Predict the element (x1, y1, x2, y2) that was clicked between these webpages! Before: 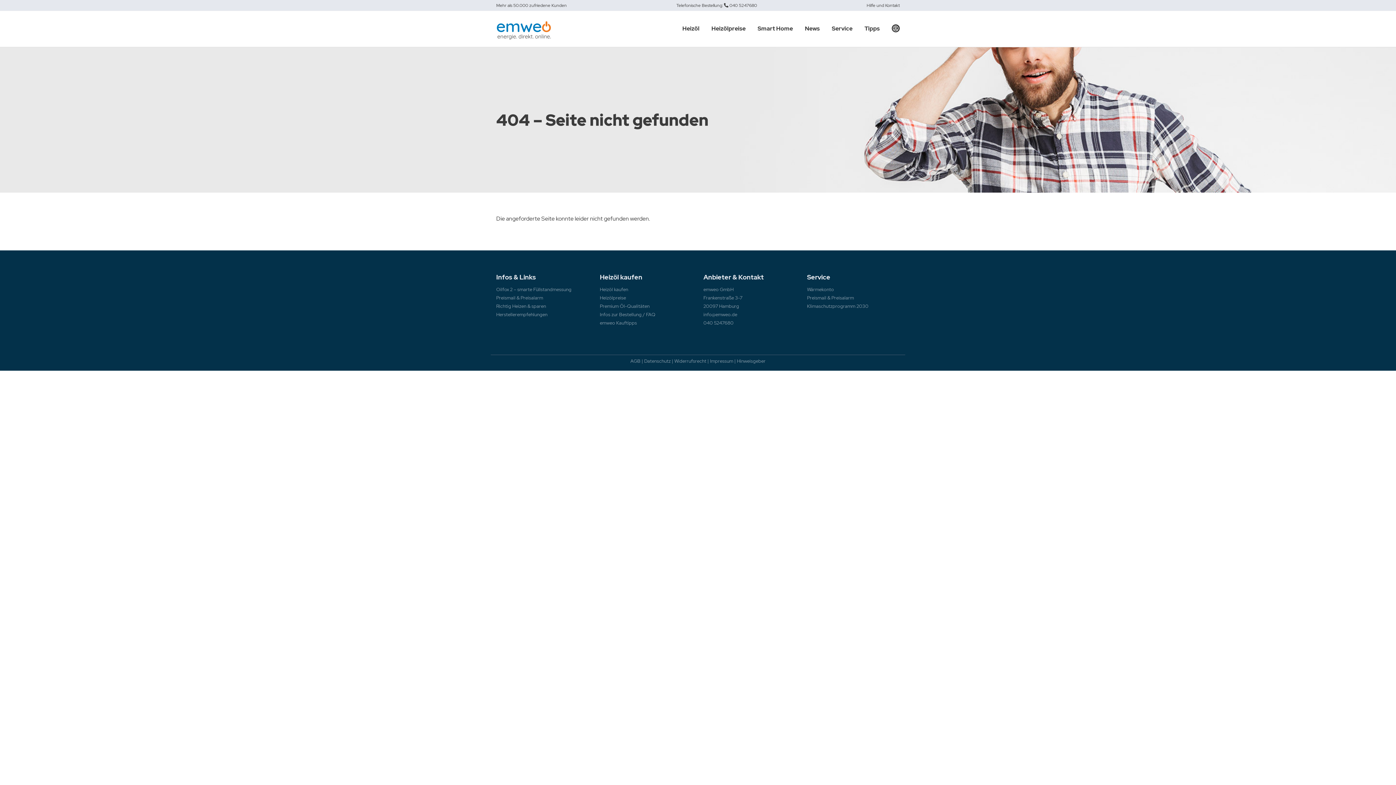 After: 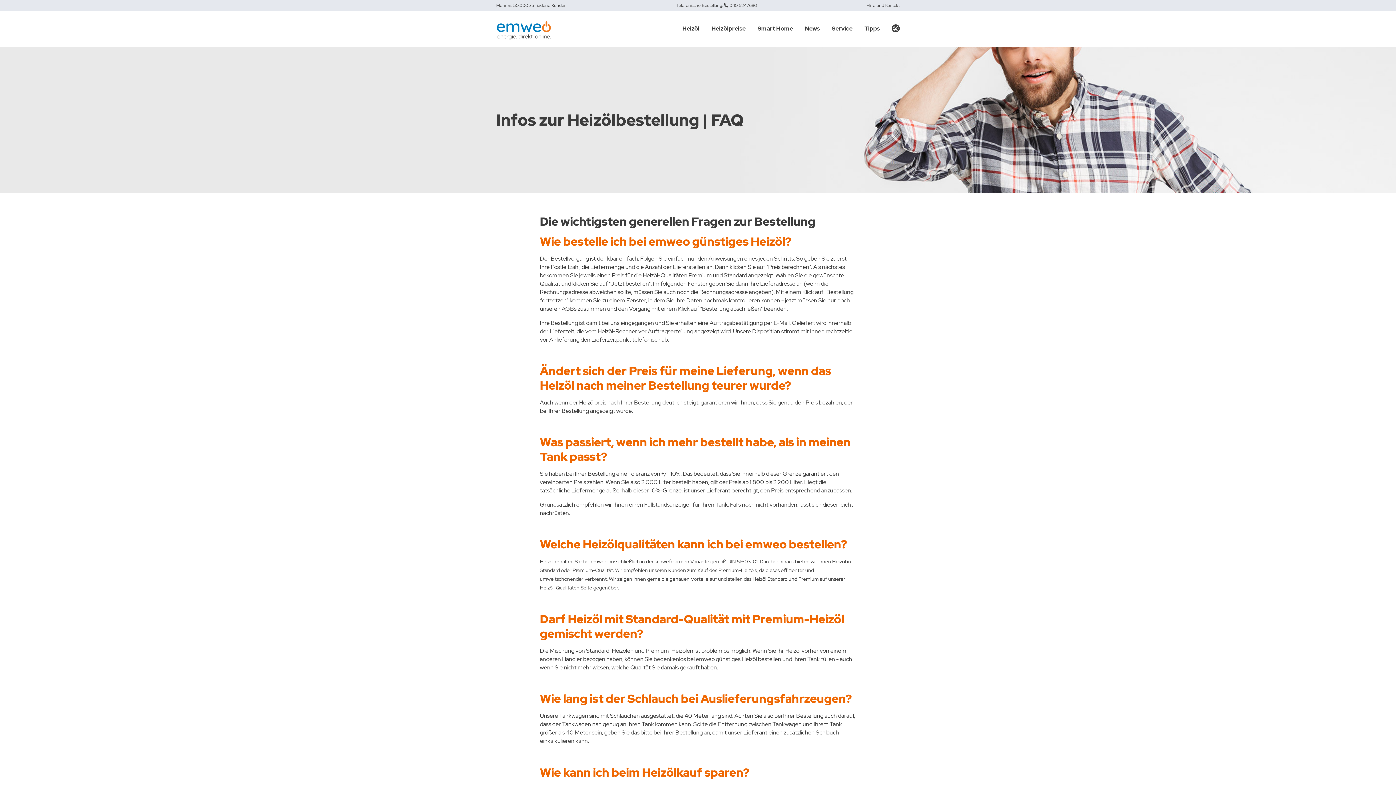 Action: bbox: (600, 311, 655, 317) label: Infos zur Bestellung / FAQ